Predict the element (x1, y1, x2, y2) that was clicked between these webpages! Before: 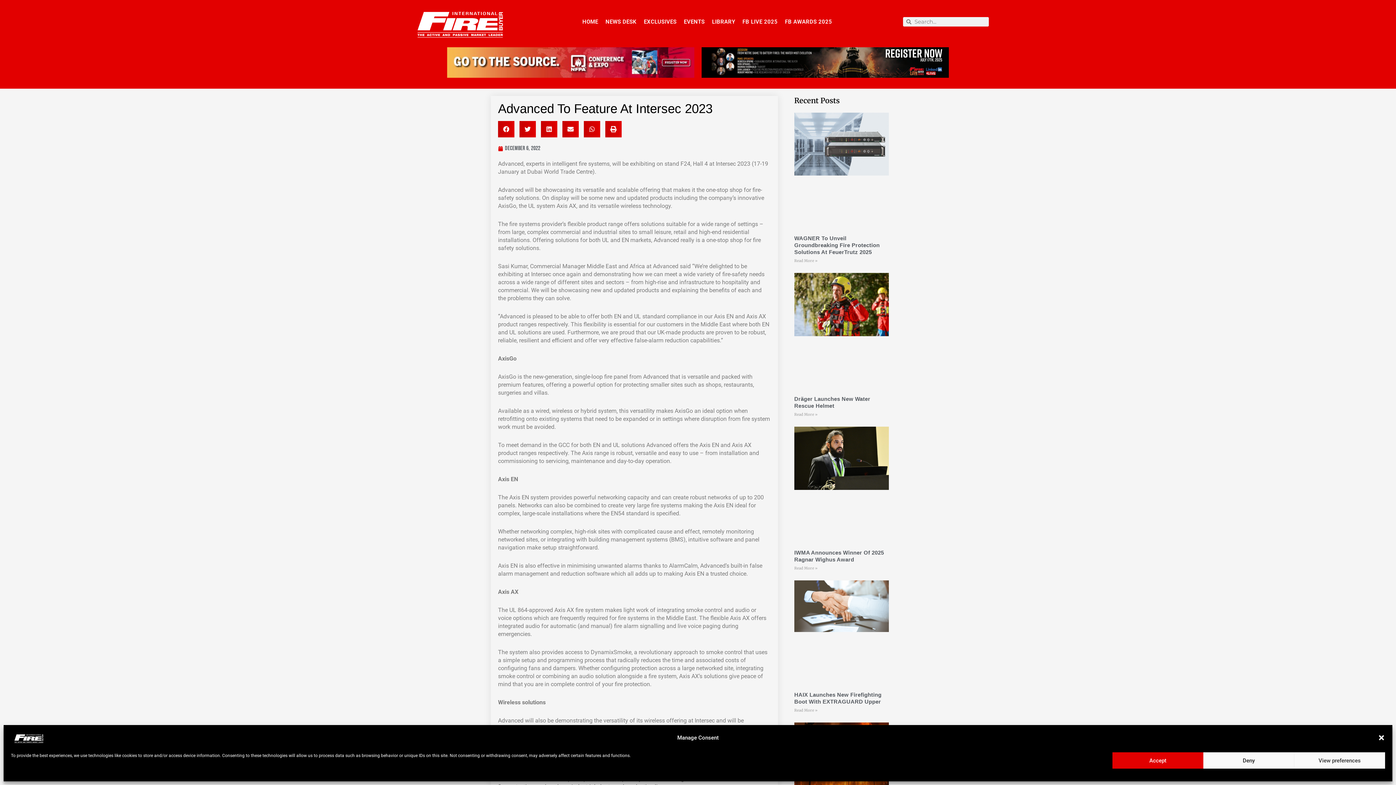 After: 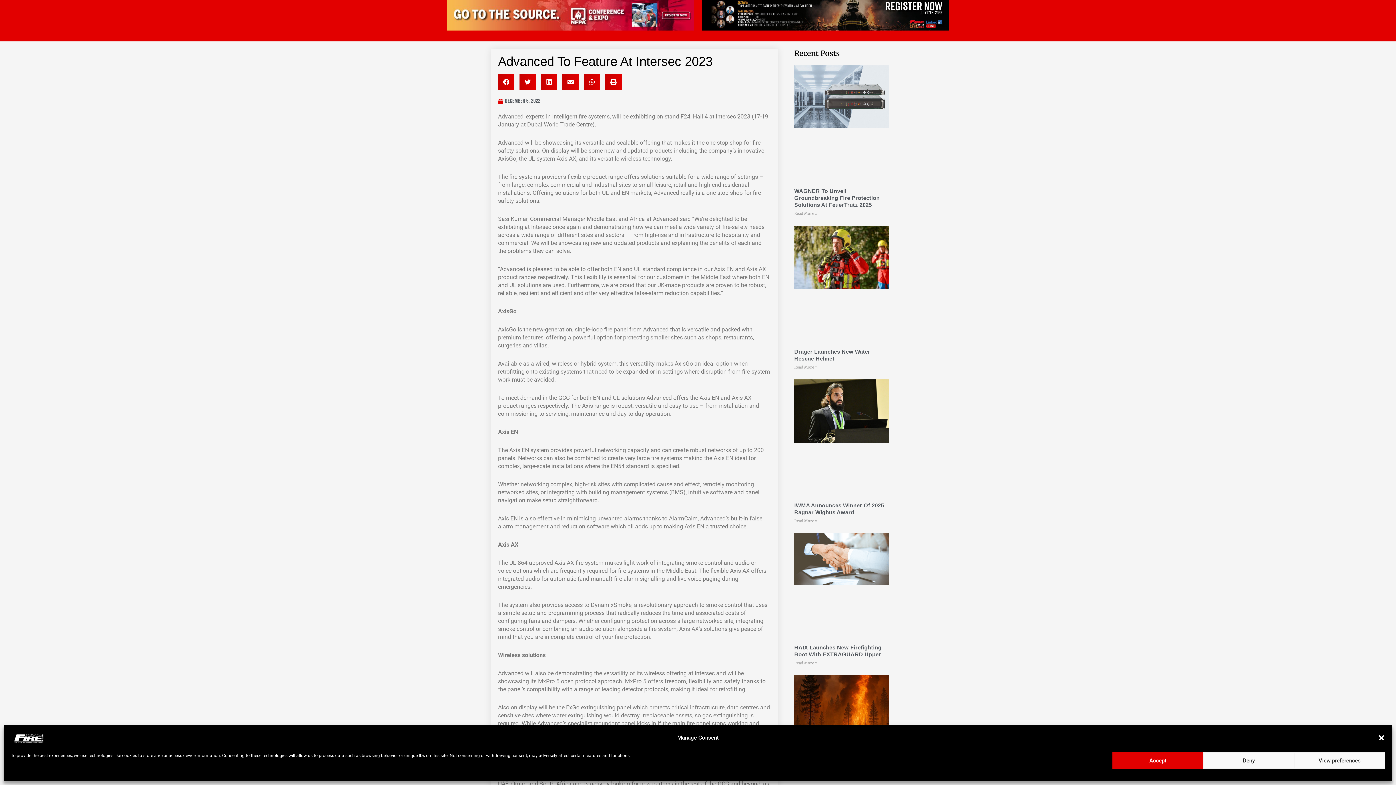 Action: bbox: (701, 47, 949, 78)